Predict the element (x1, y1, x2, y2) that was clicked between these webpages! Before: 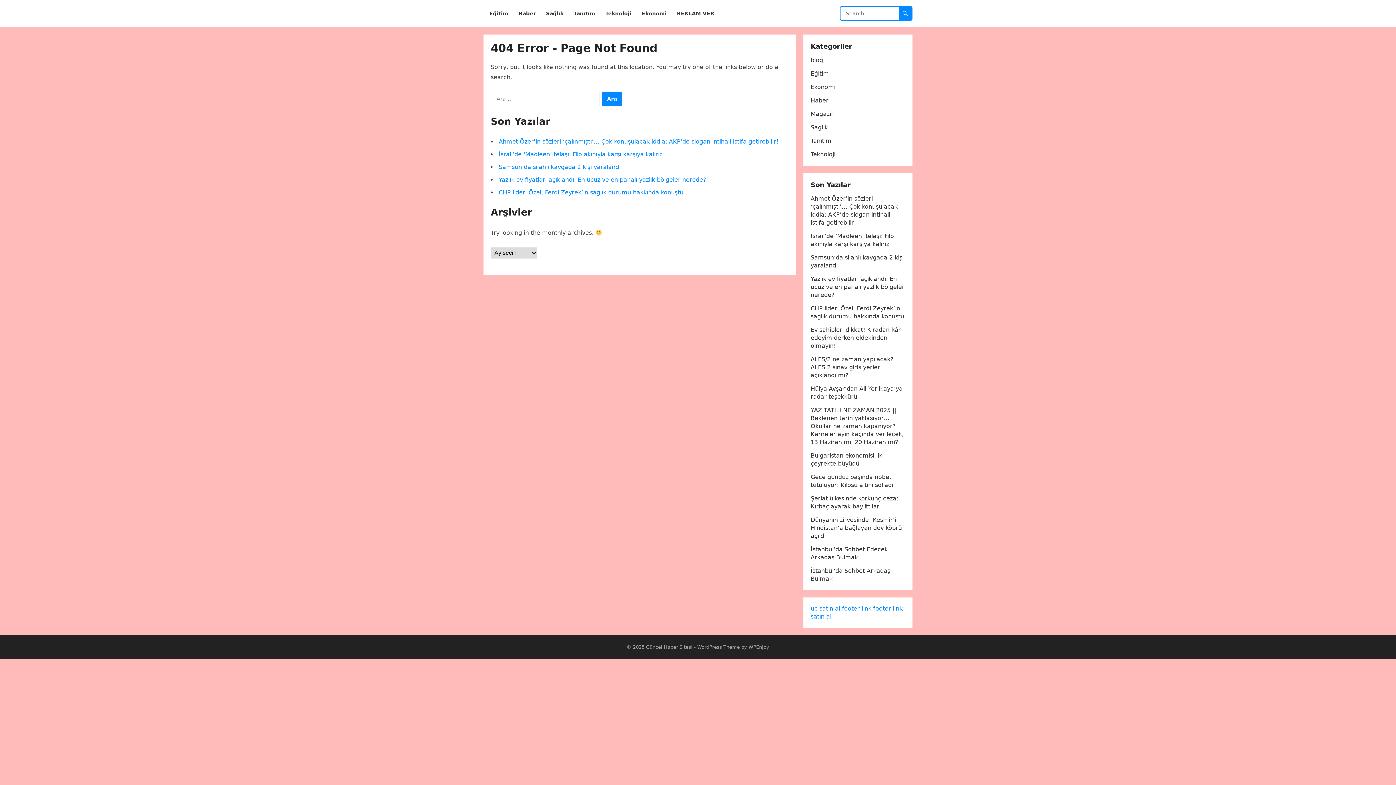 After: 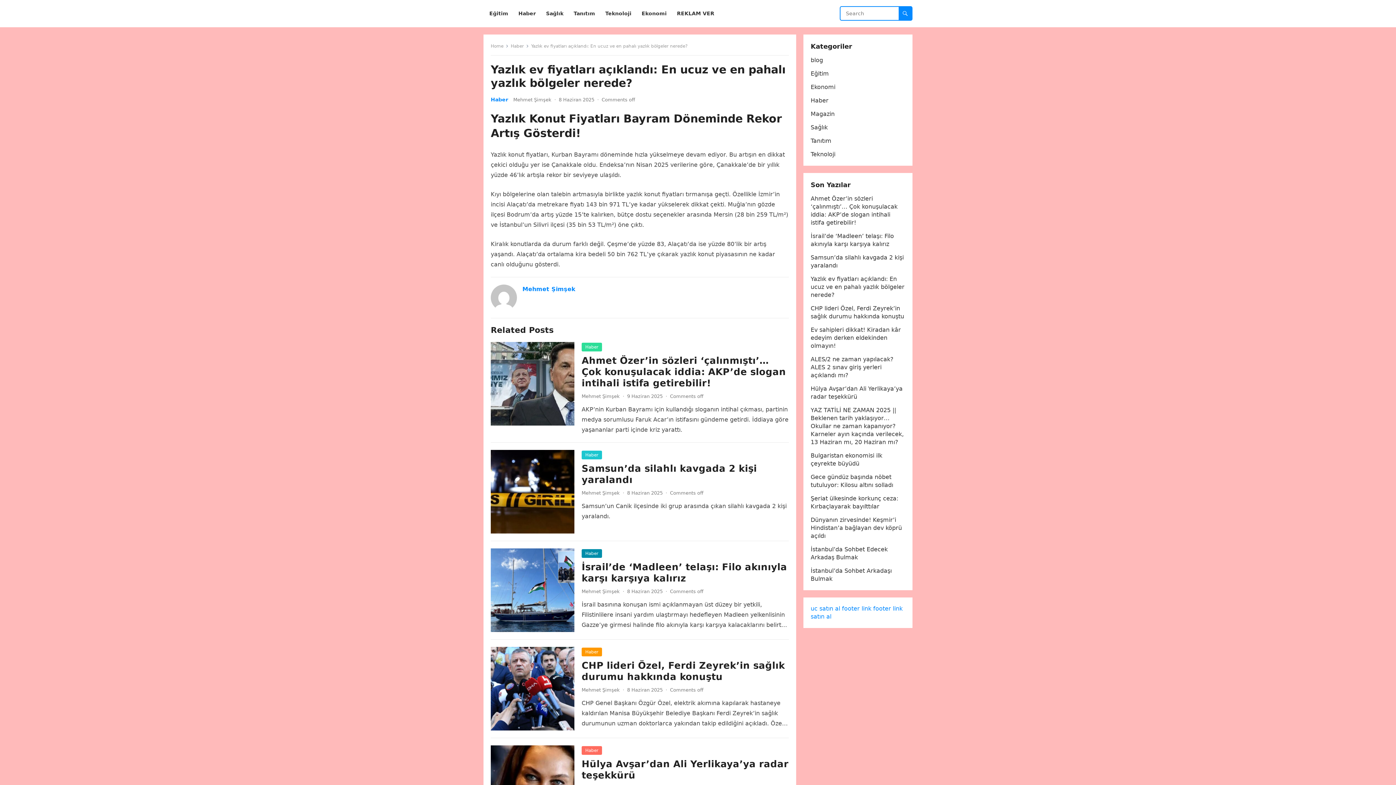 Action: label: Yazlık ev fiyatları açıklandı: En ucuz ve en pahalı yazlık bölgeler nerede? bbox: (810, 275, 904, 298)